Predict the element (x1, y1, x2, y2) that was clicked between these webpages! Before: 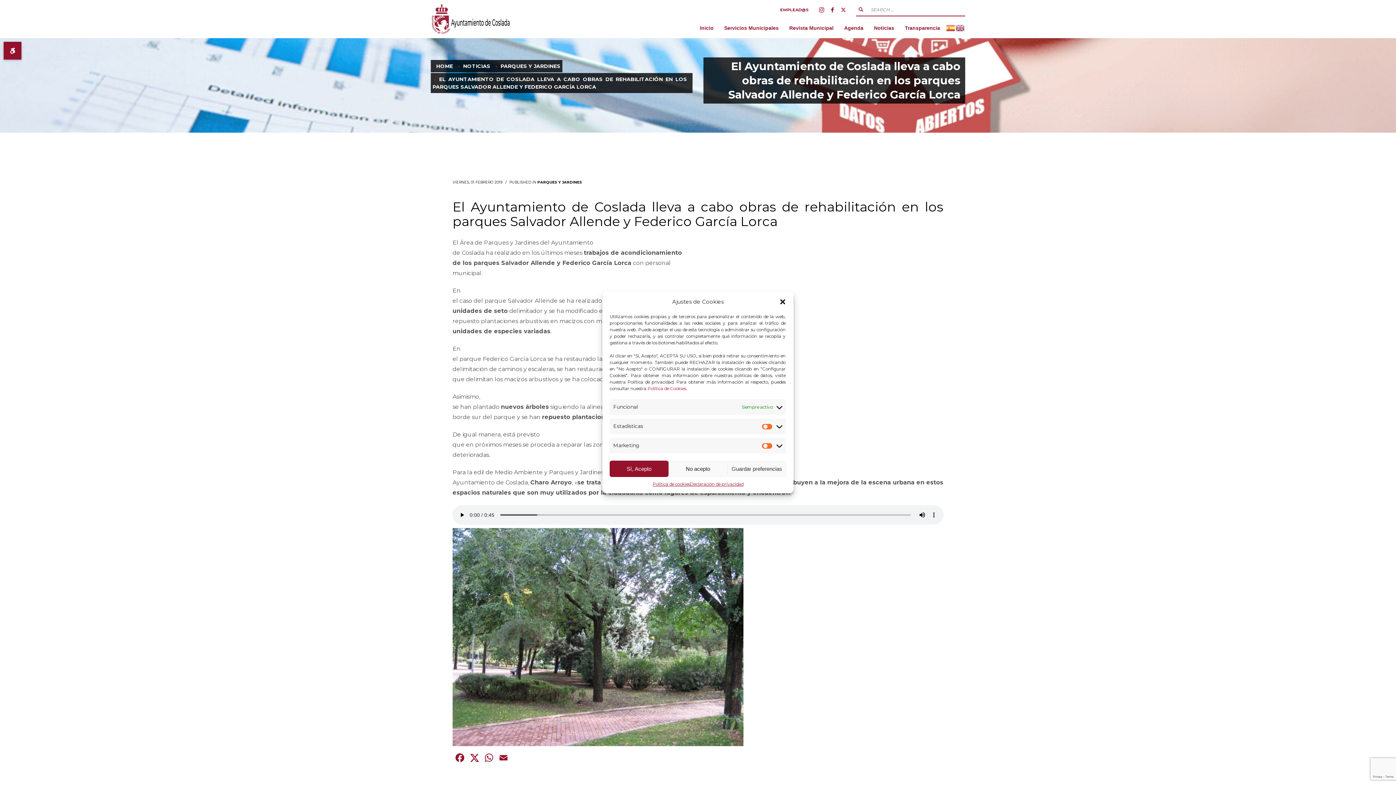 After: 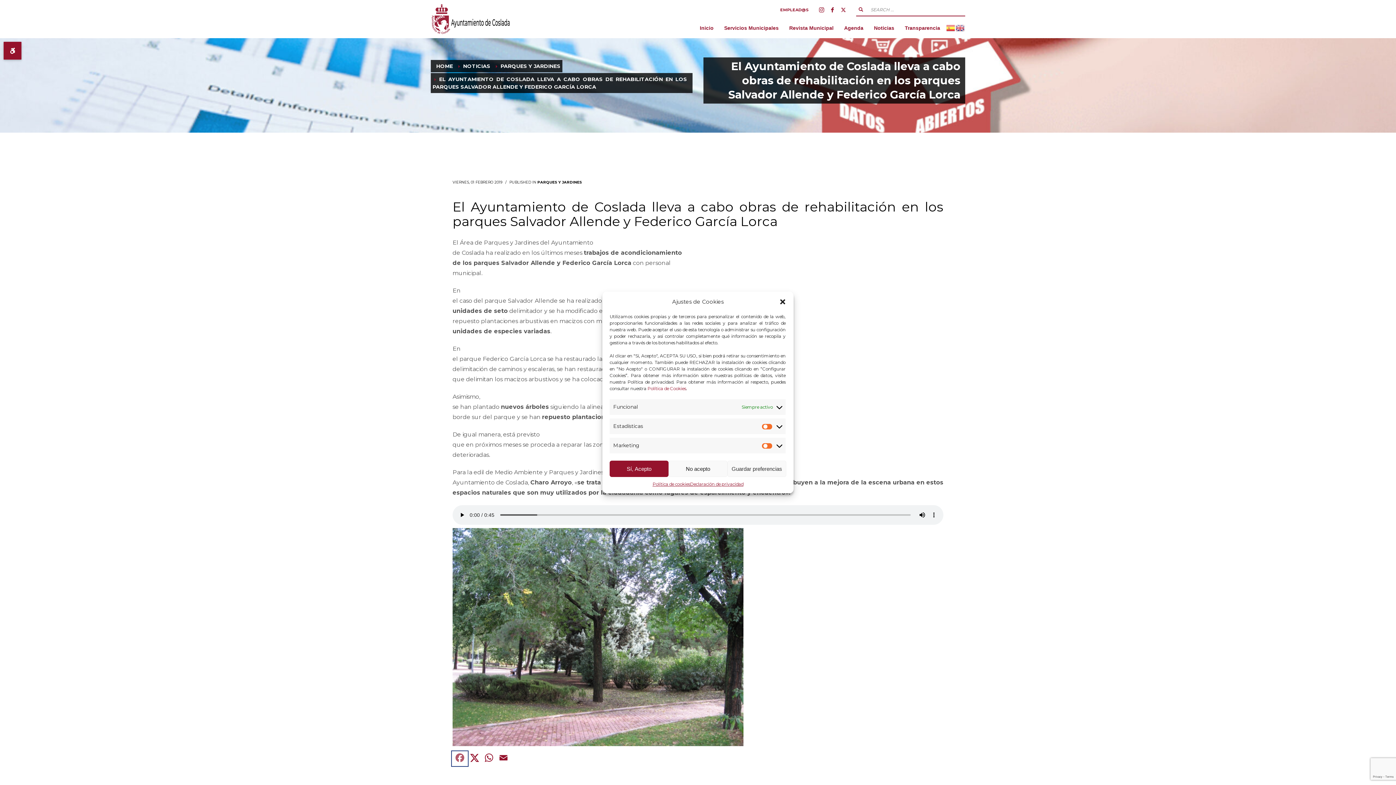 Action: label: Facebook bbox: (452, 752, 467, 765)